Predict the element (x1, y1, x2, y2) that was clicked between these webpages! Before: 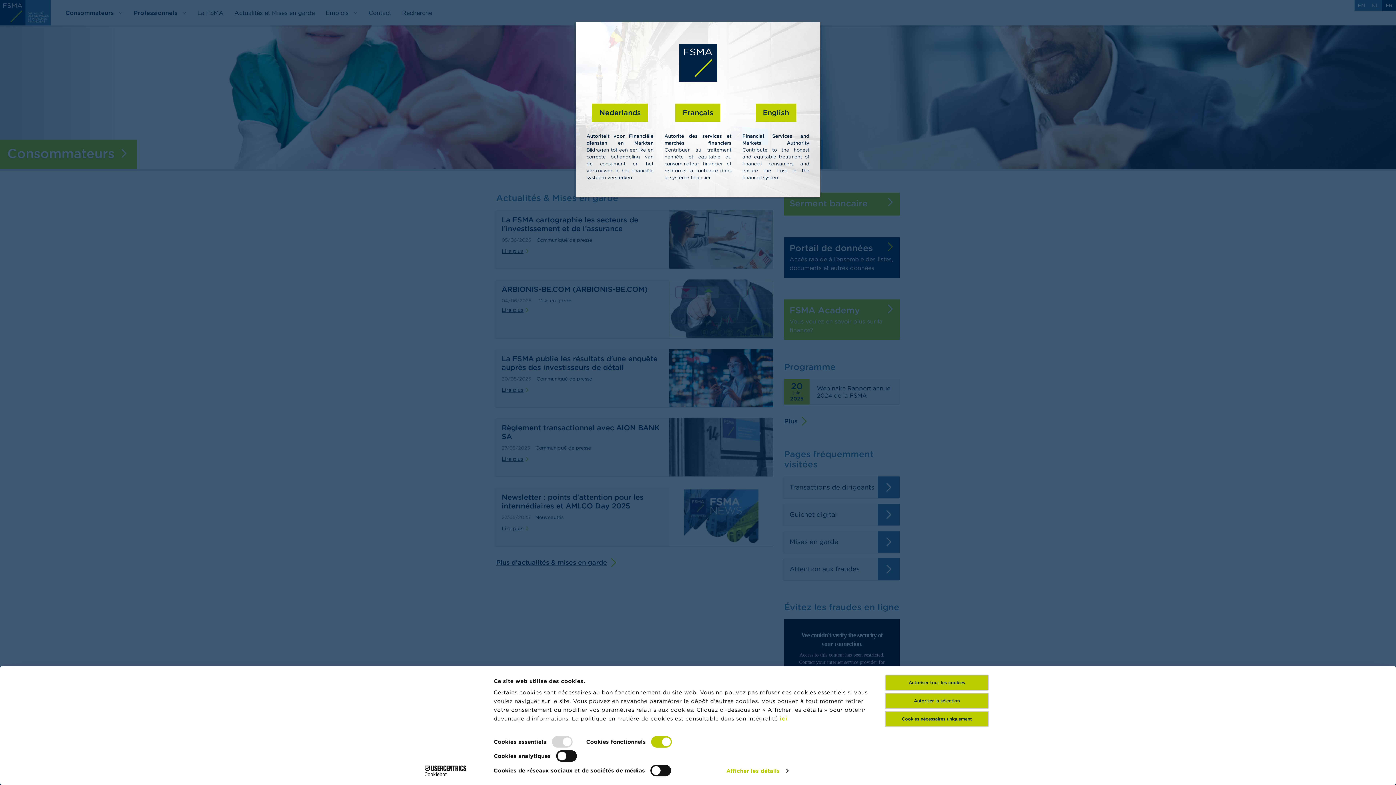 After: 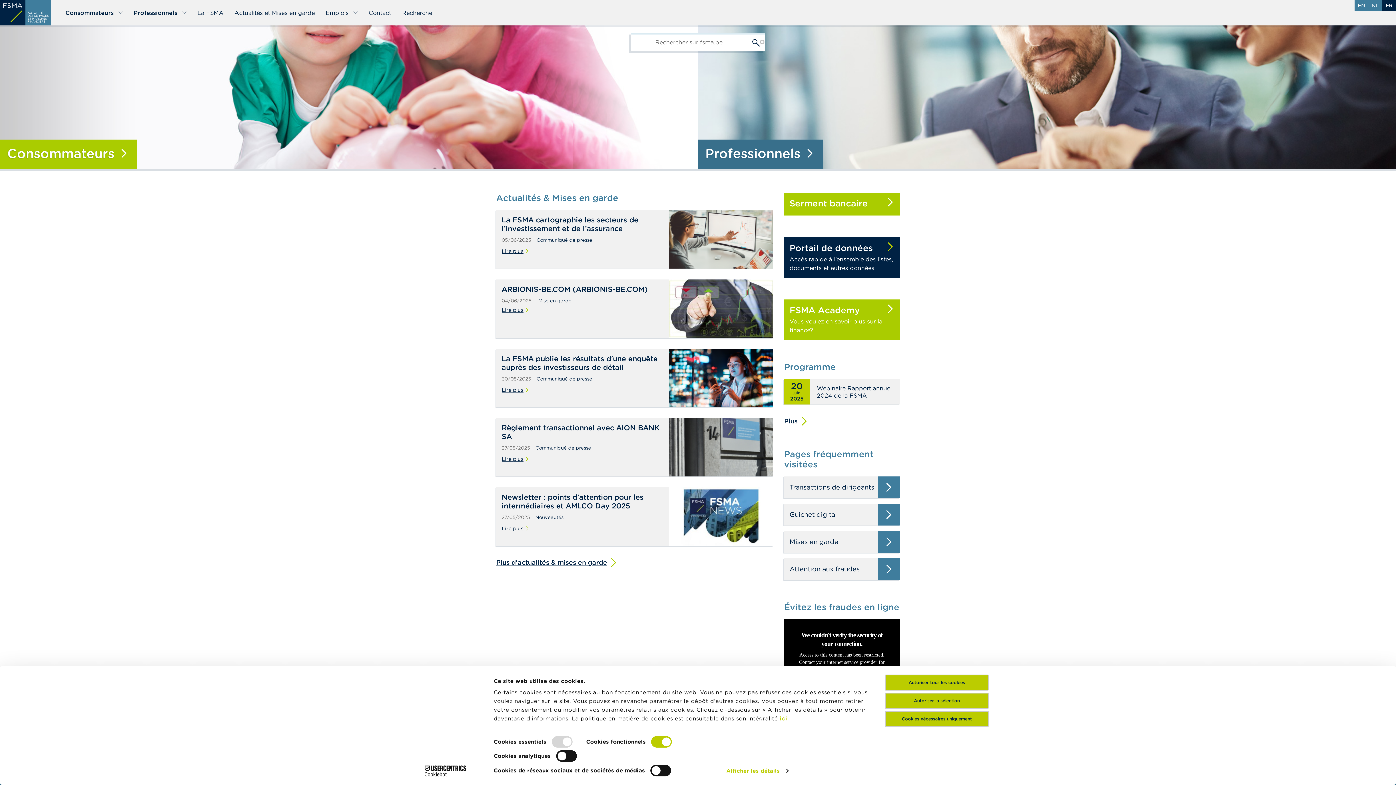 Action: bbox: (675, 110, 720, 129) label: Français